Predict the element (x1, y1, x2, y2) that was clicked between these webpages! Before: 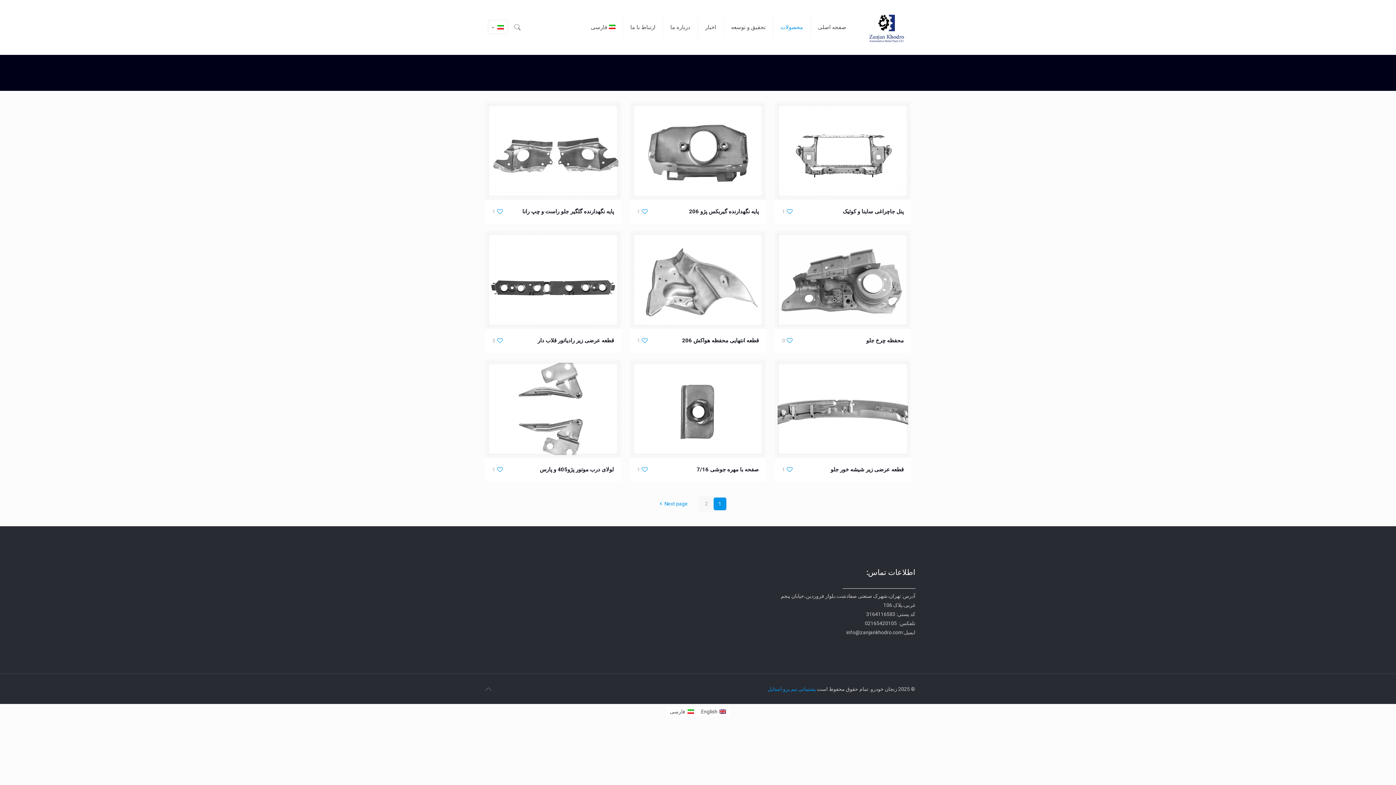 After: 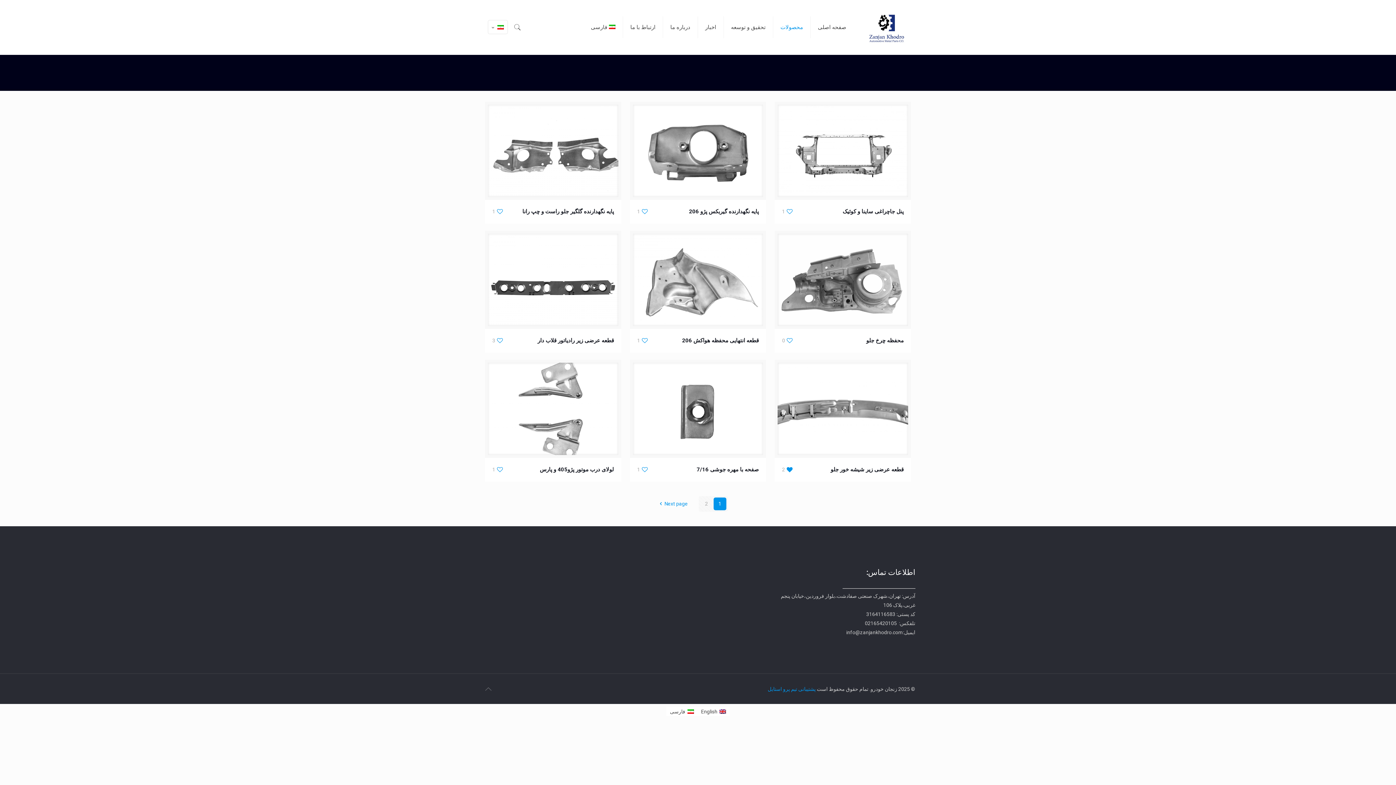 Action: bbox: (782, 465, 793, 474) label: 1